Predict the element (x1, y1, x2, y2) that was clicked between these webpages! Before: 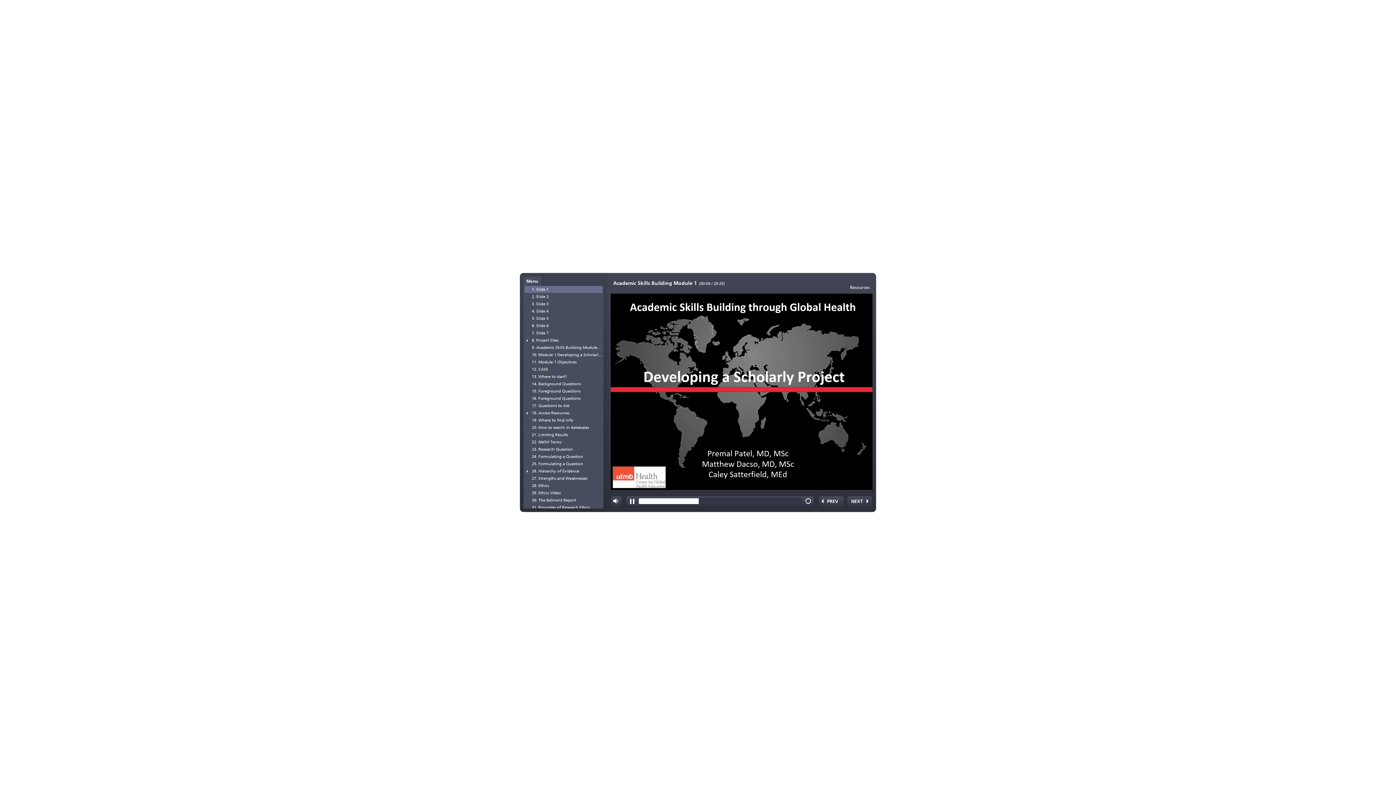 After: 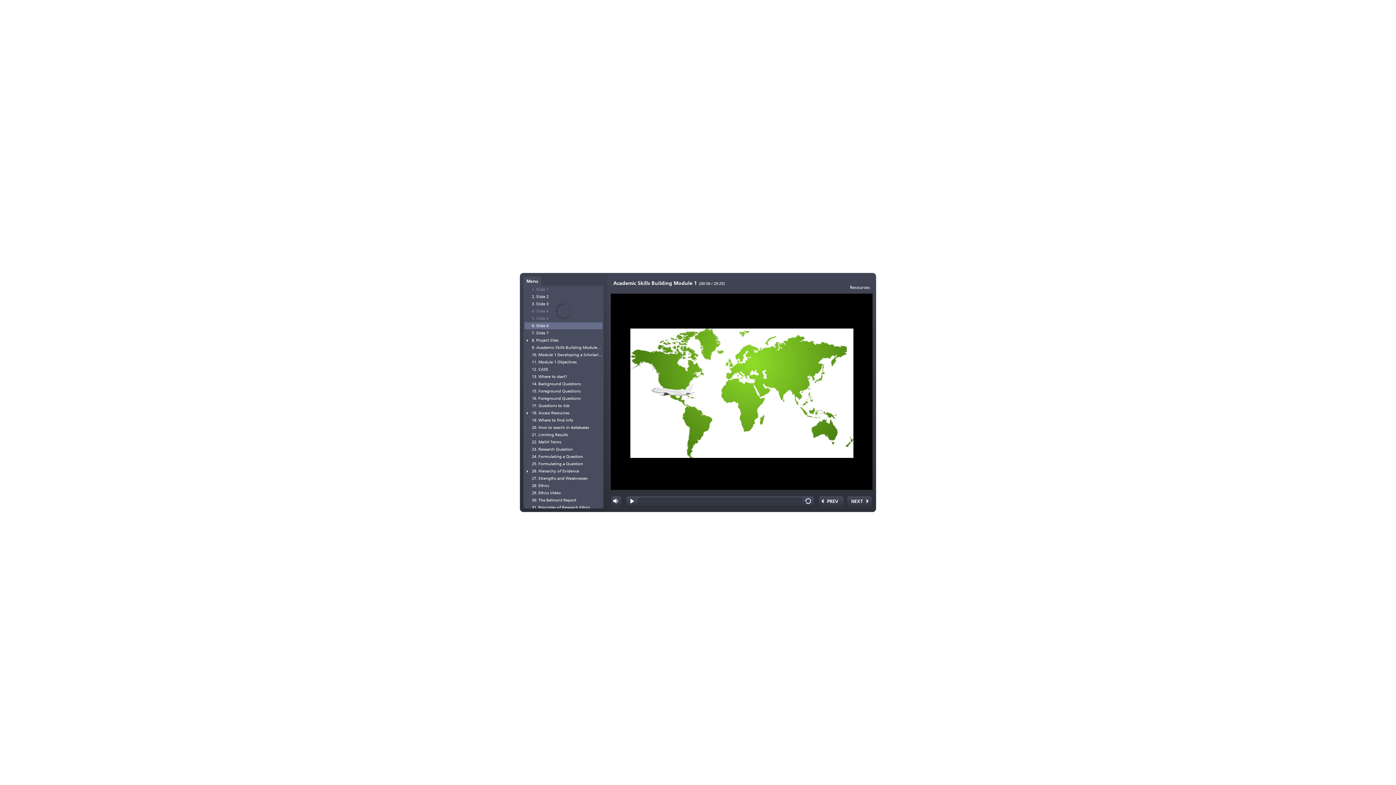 Action: label: Slide 4 bbox: (524, 308, 602, 314)